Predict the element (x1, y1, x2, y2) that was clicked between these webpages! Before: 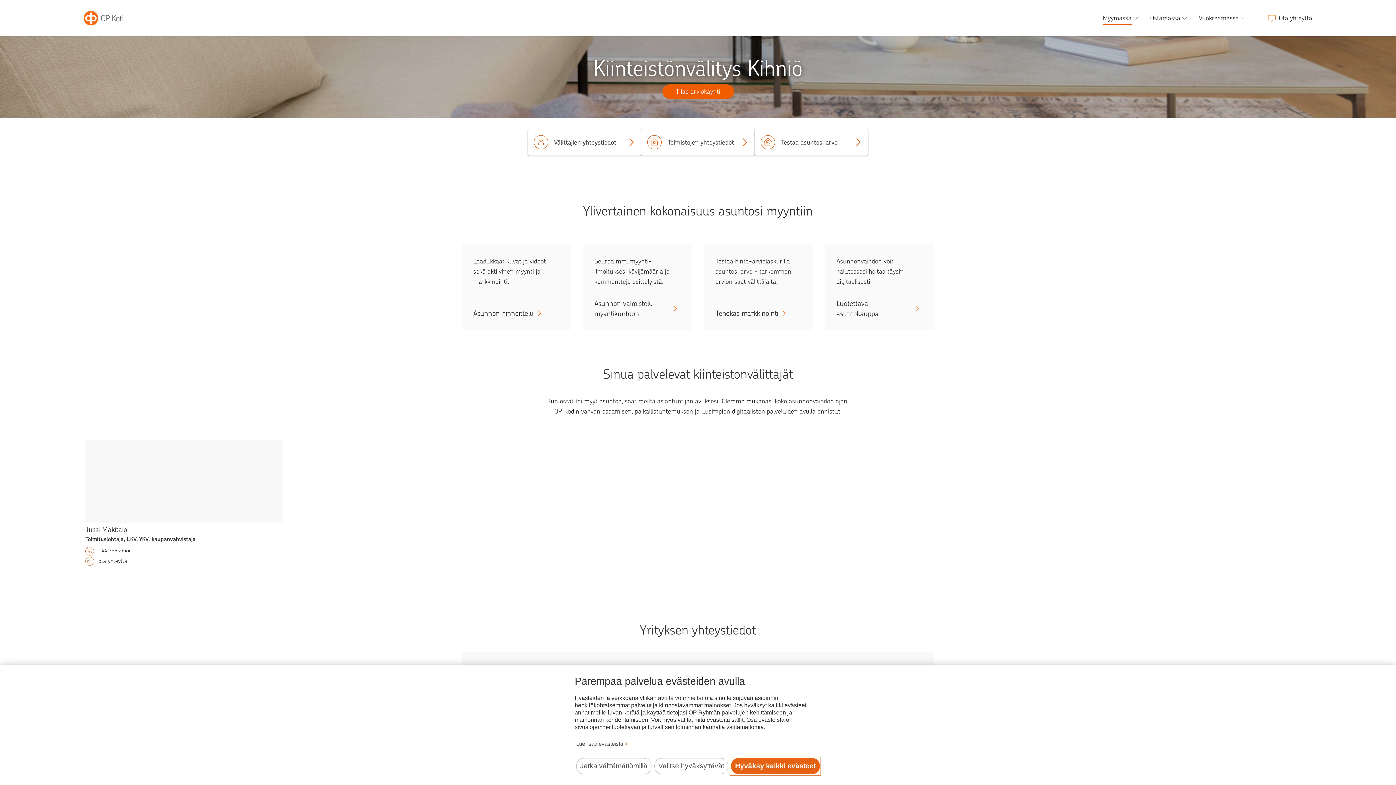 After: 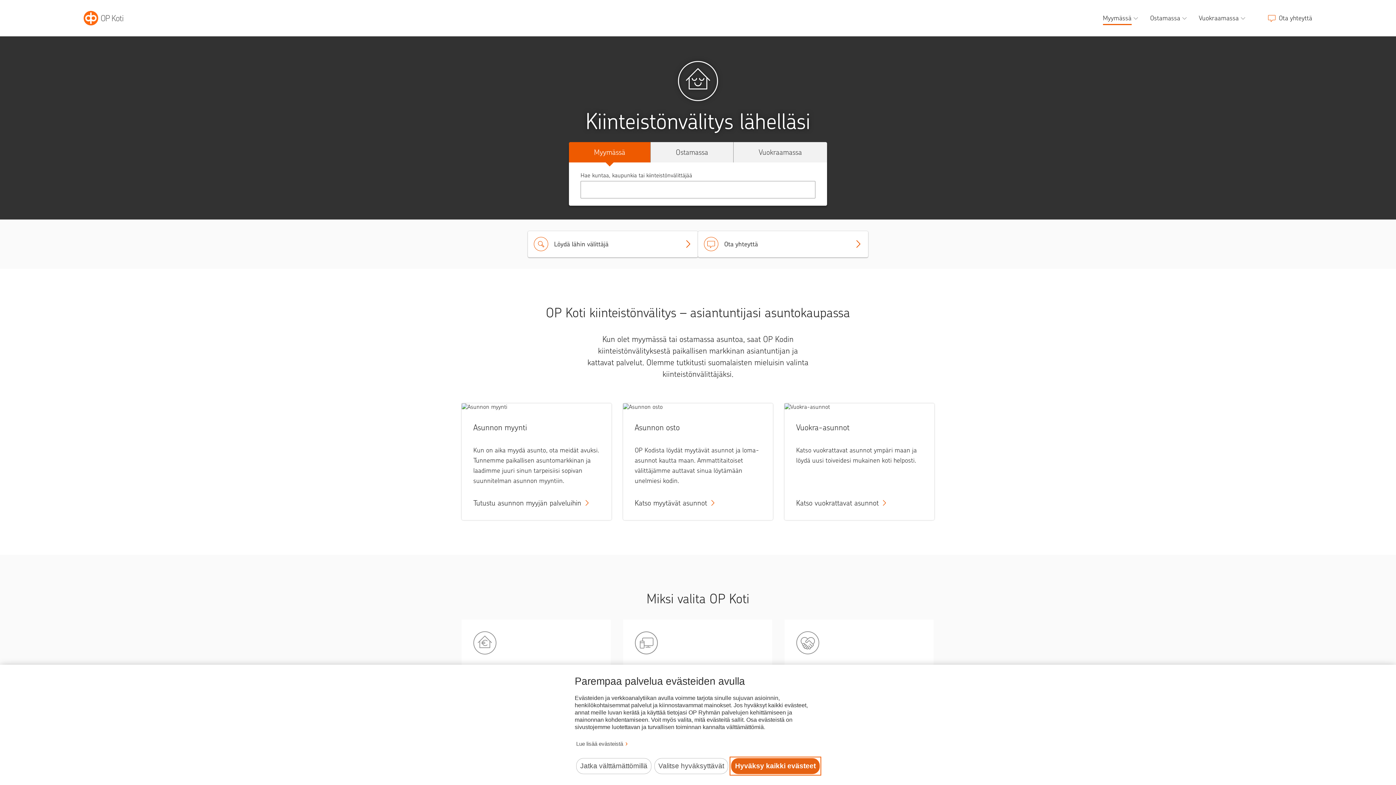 Action: label: Myymässä bbox: (1100, 0, 1148, 36)